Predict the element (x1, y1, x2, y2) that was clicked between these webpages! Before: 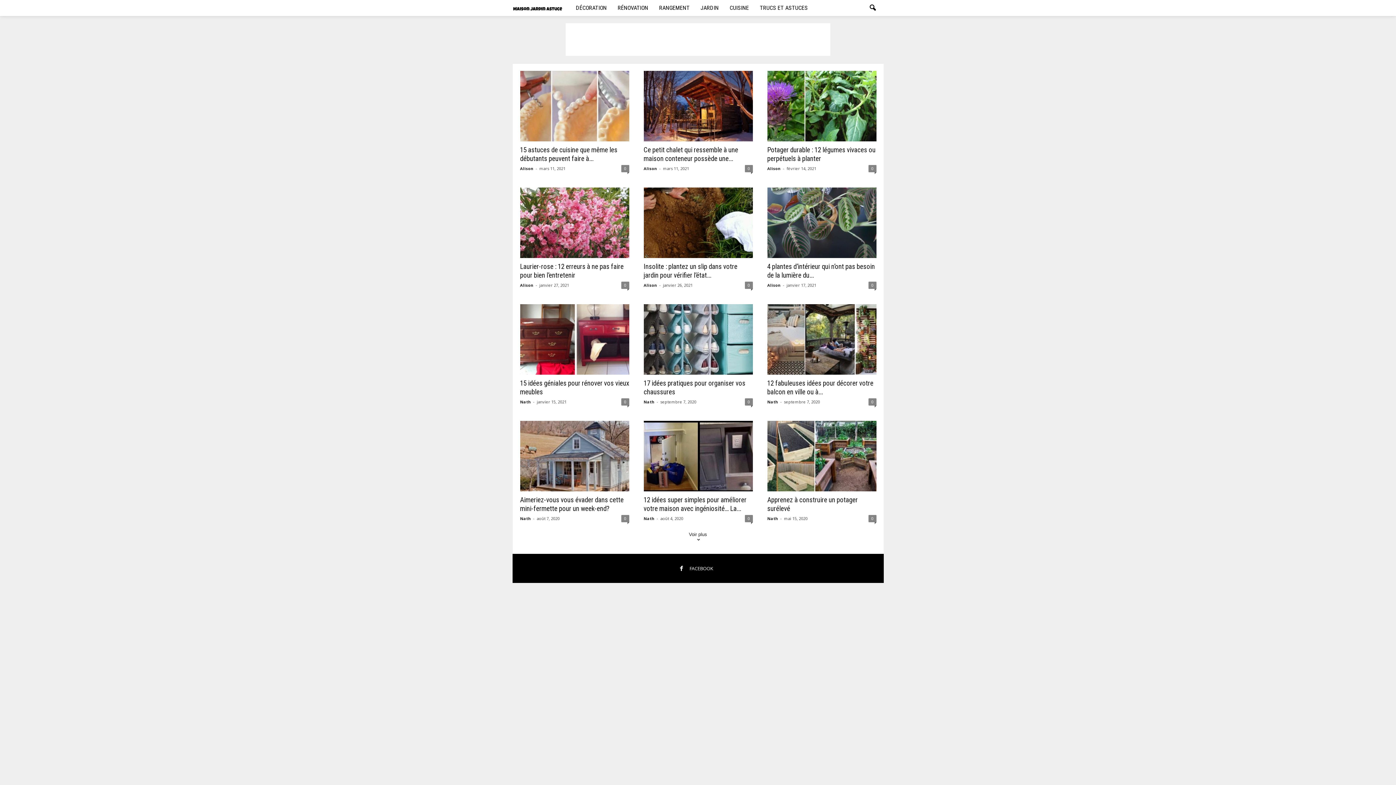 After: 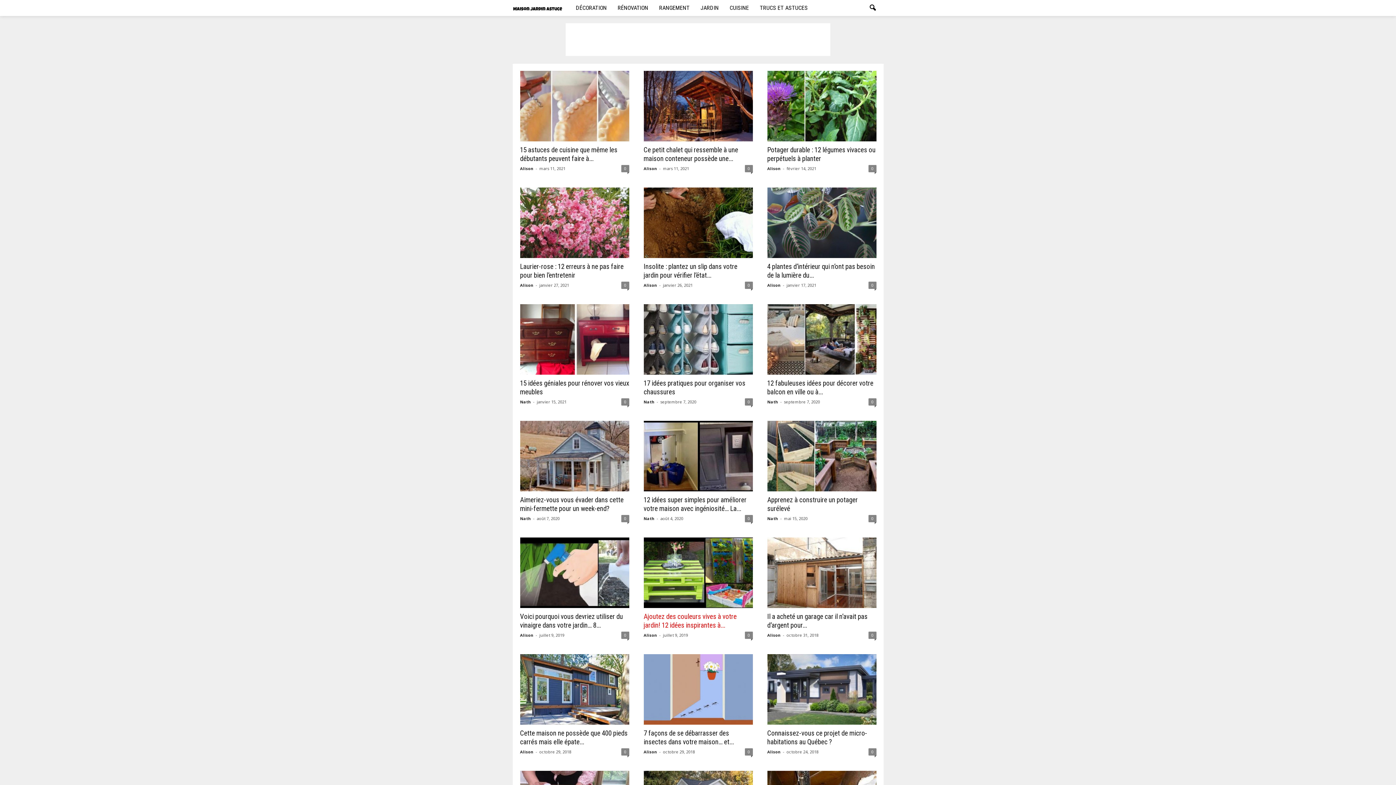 Action: bbox: (689, 530, 707, 546) label: Voir plus